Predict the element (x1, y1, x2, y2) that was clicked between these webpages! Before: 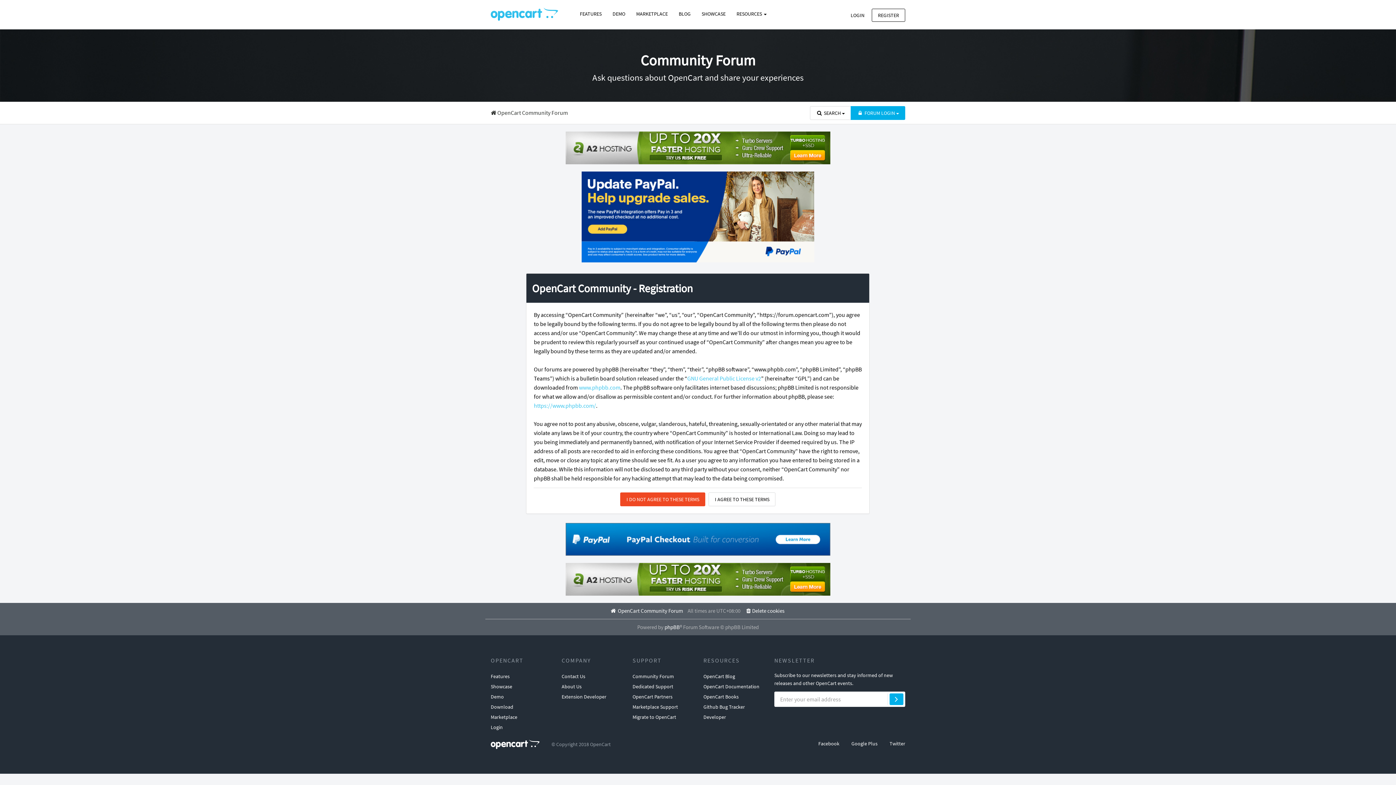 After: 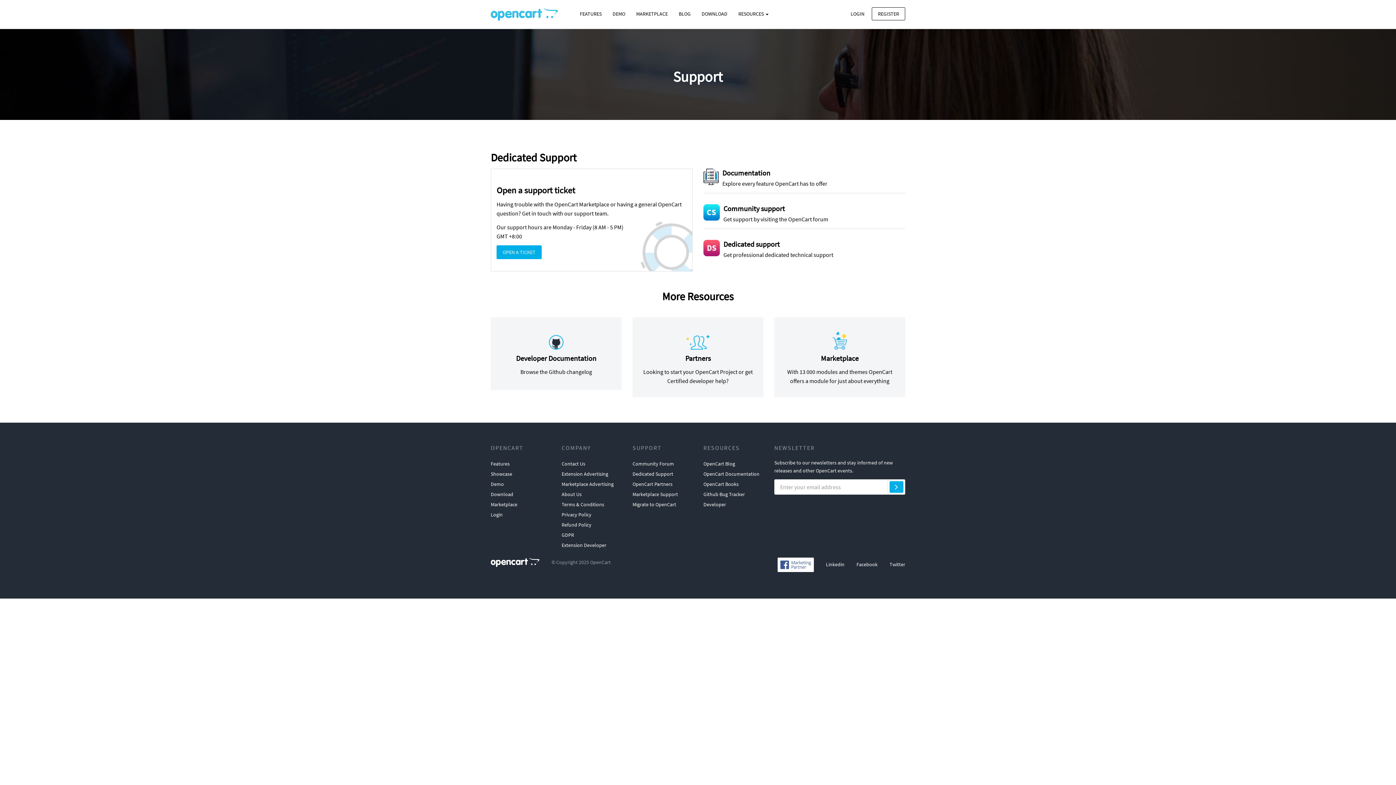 Action: bbox: (632, 702, 678, 712) label: Marketplace Support